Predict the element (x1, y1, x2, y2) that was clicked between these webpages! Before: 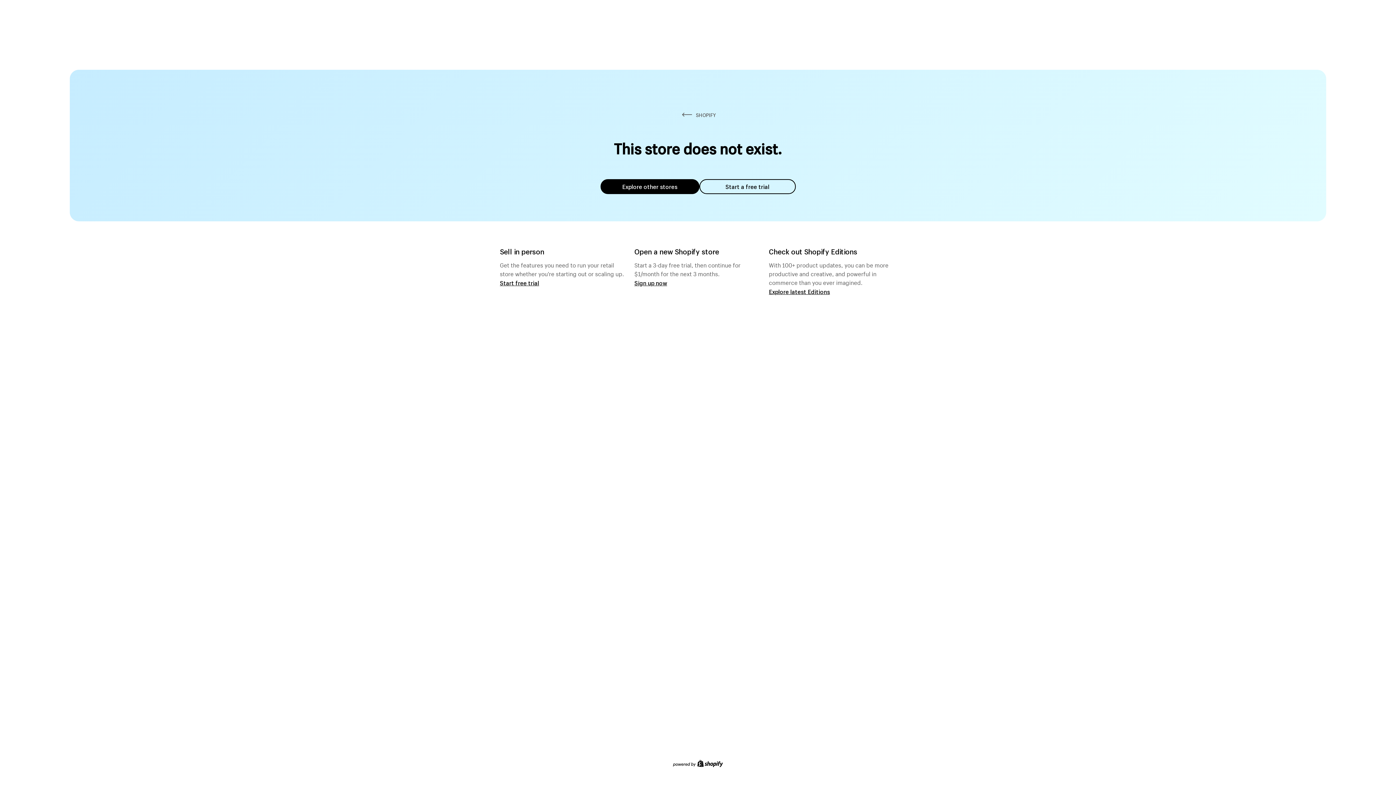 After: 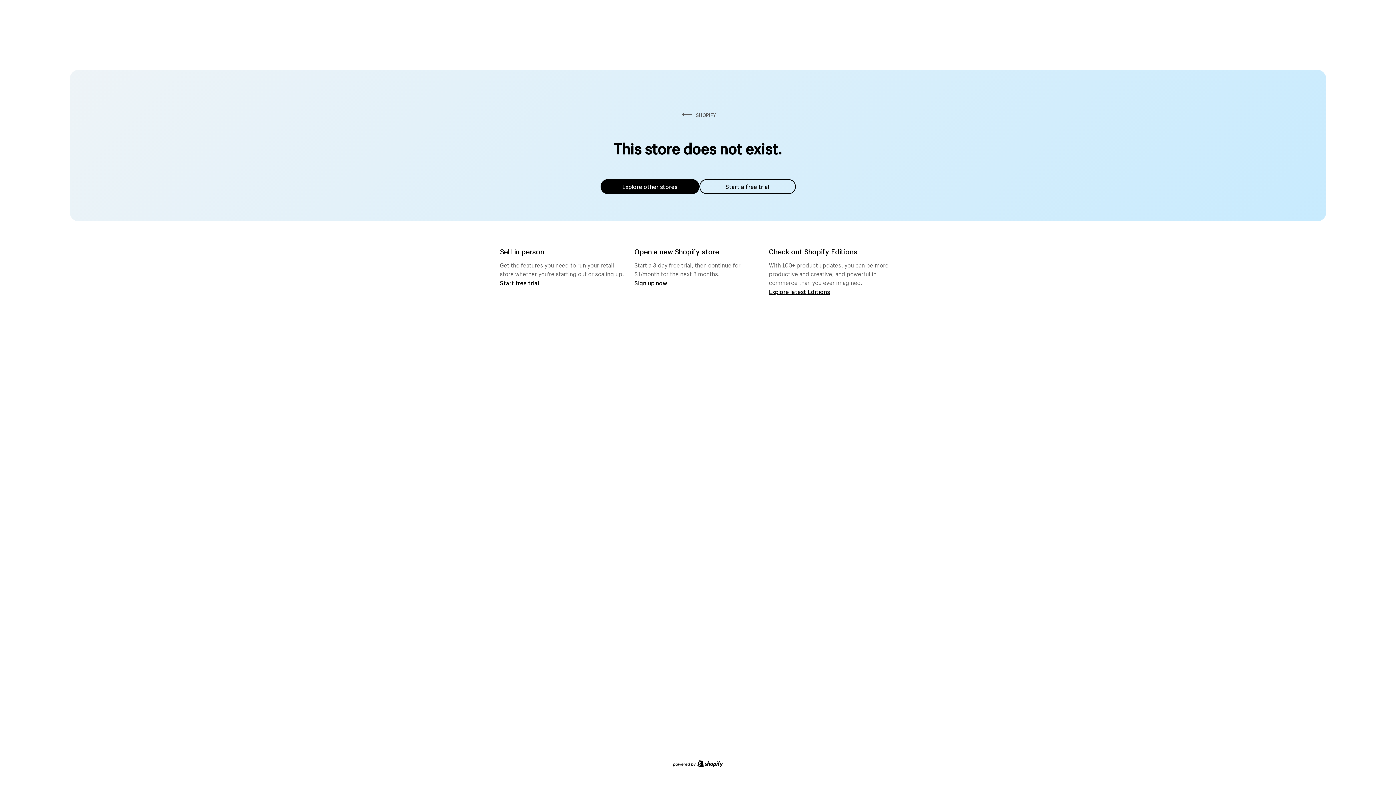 Action: label: Explore other stores bbox: (600, 179, 699, 194)